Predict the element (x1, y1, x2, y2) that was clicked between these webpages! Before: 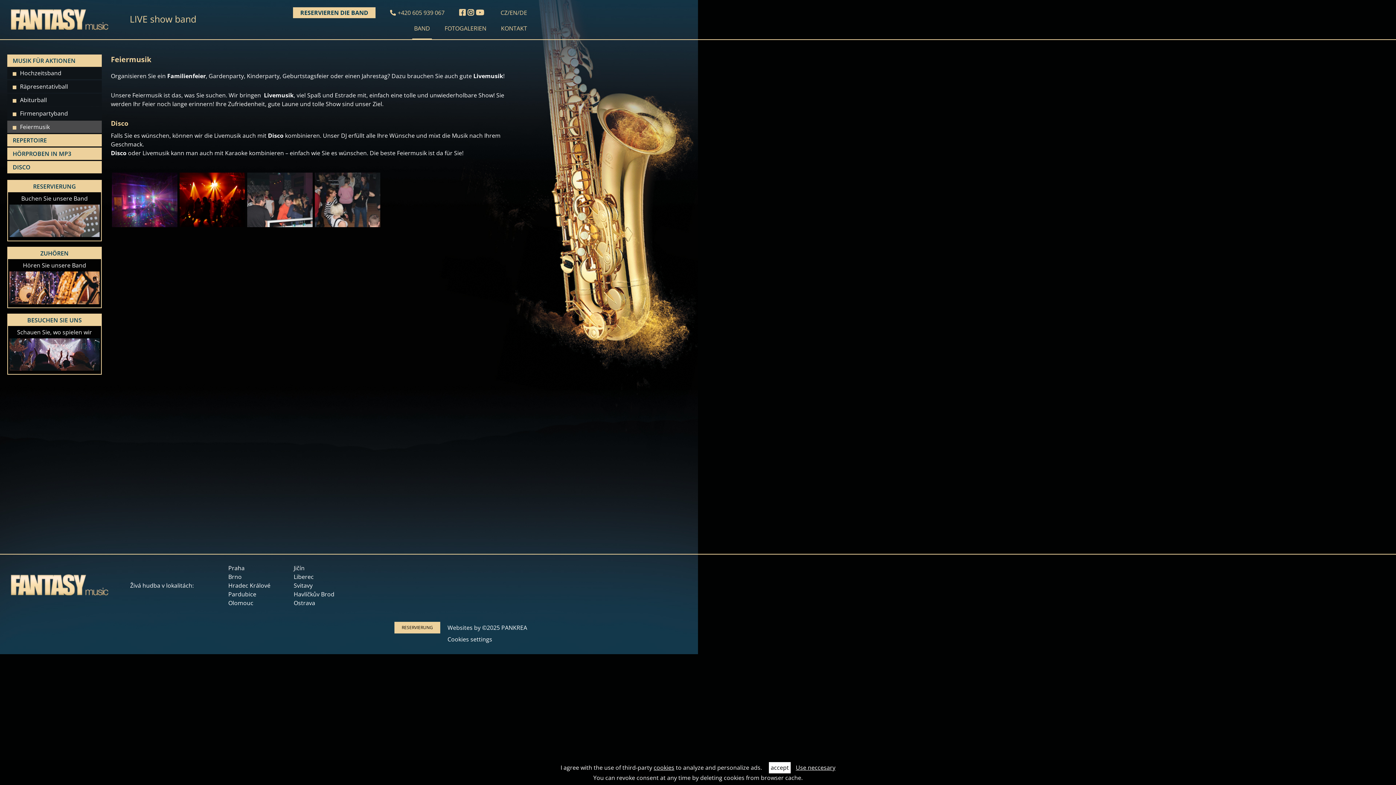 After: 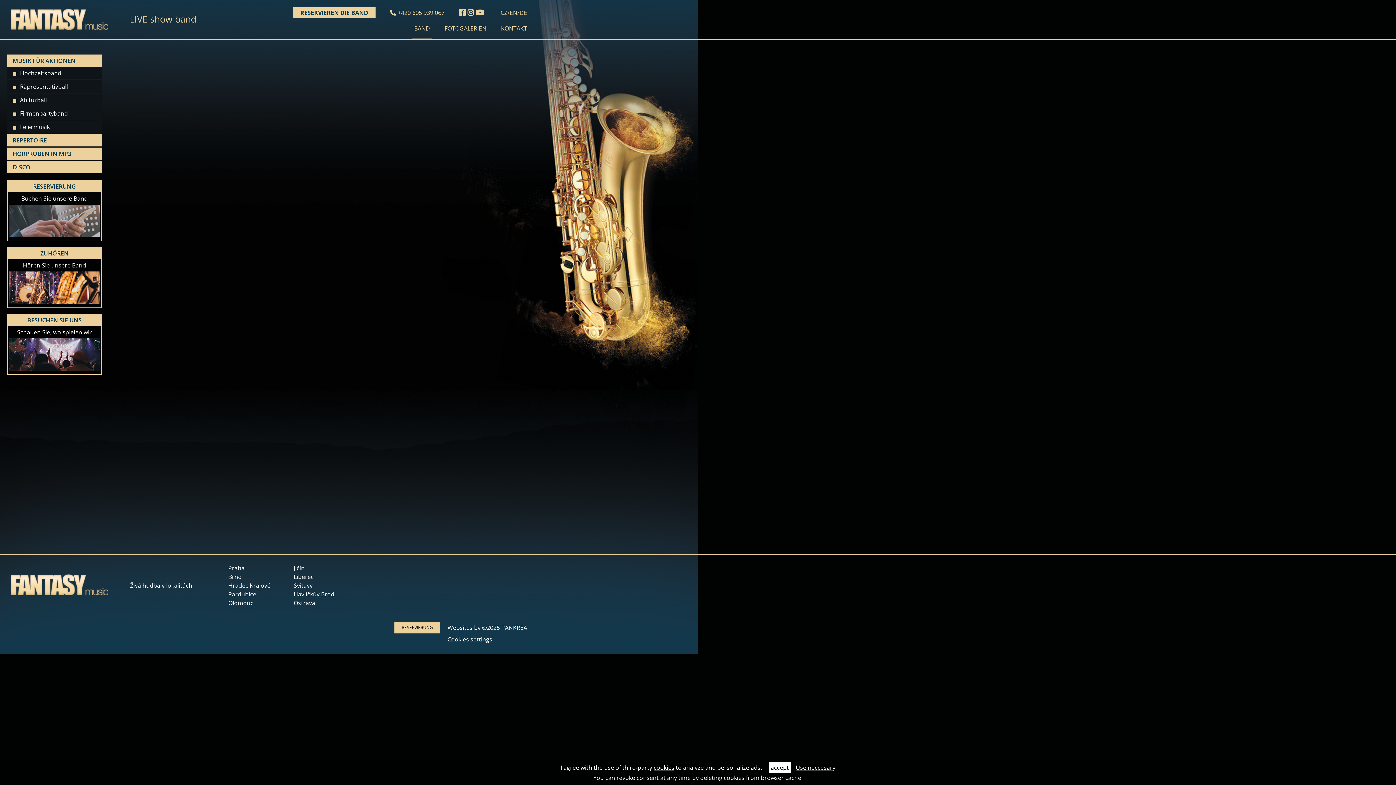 Action: bbox: (7, 54, 101, 66) label: MUSIK FÜR AKTIONEN